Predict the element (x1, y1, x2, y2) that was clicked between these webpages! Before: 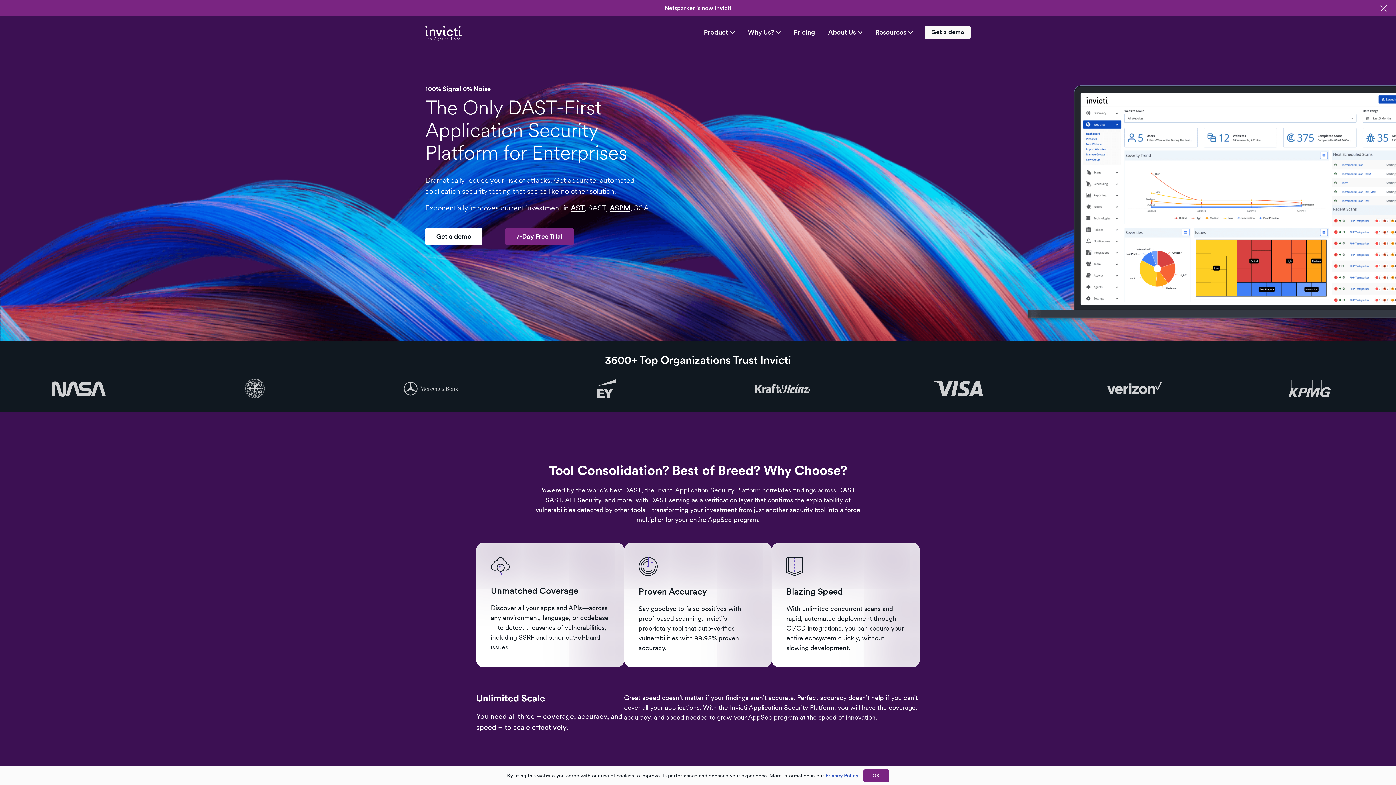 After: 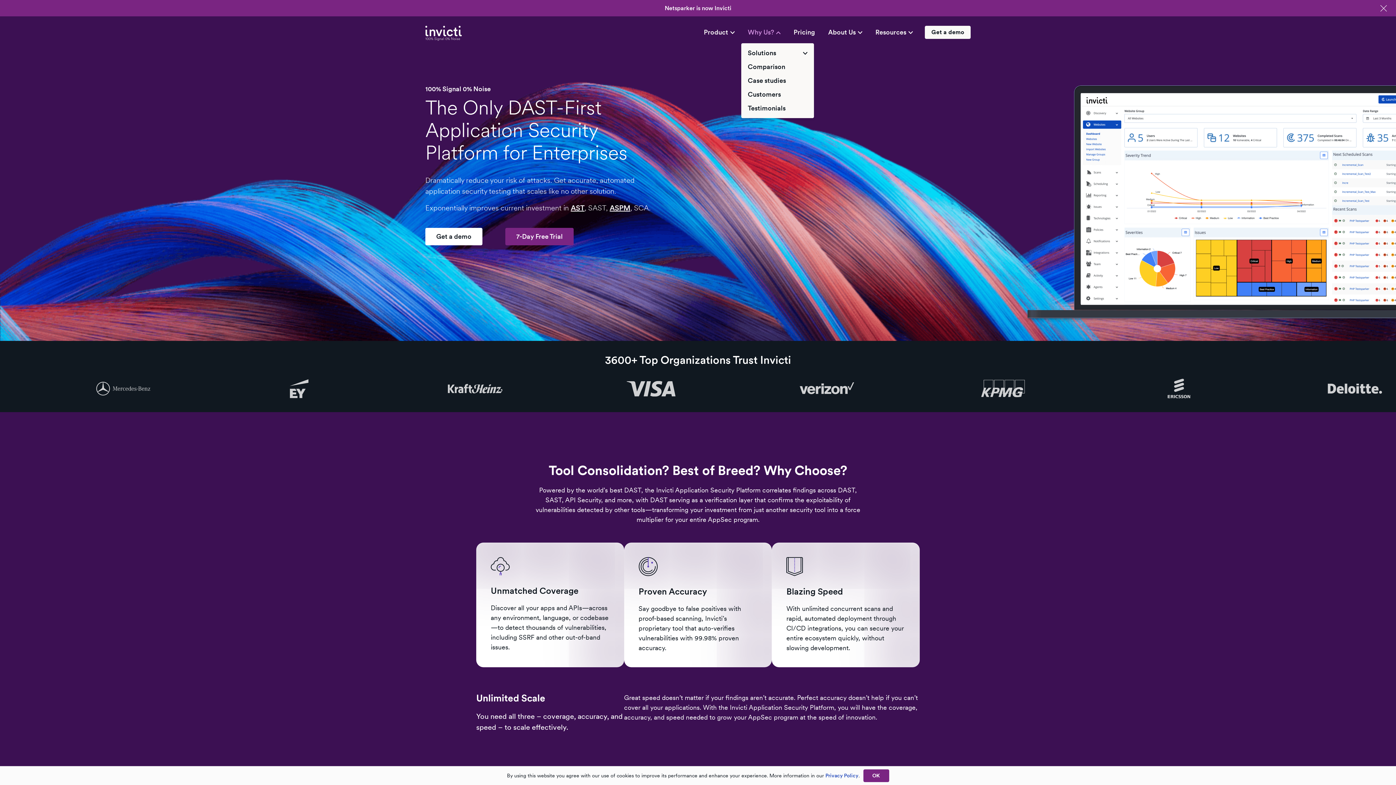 Action: label: Why Us? bbox: (741, 21, 787, 43)